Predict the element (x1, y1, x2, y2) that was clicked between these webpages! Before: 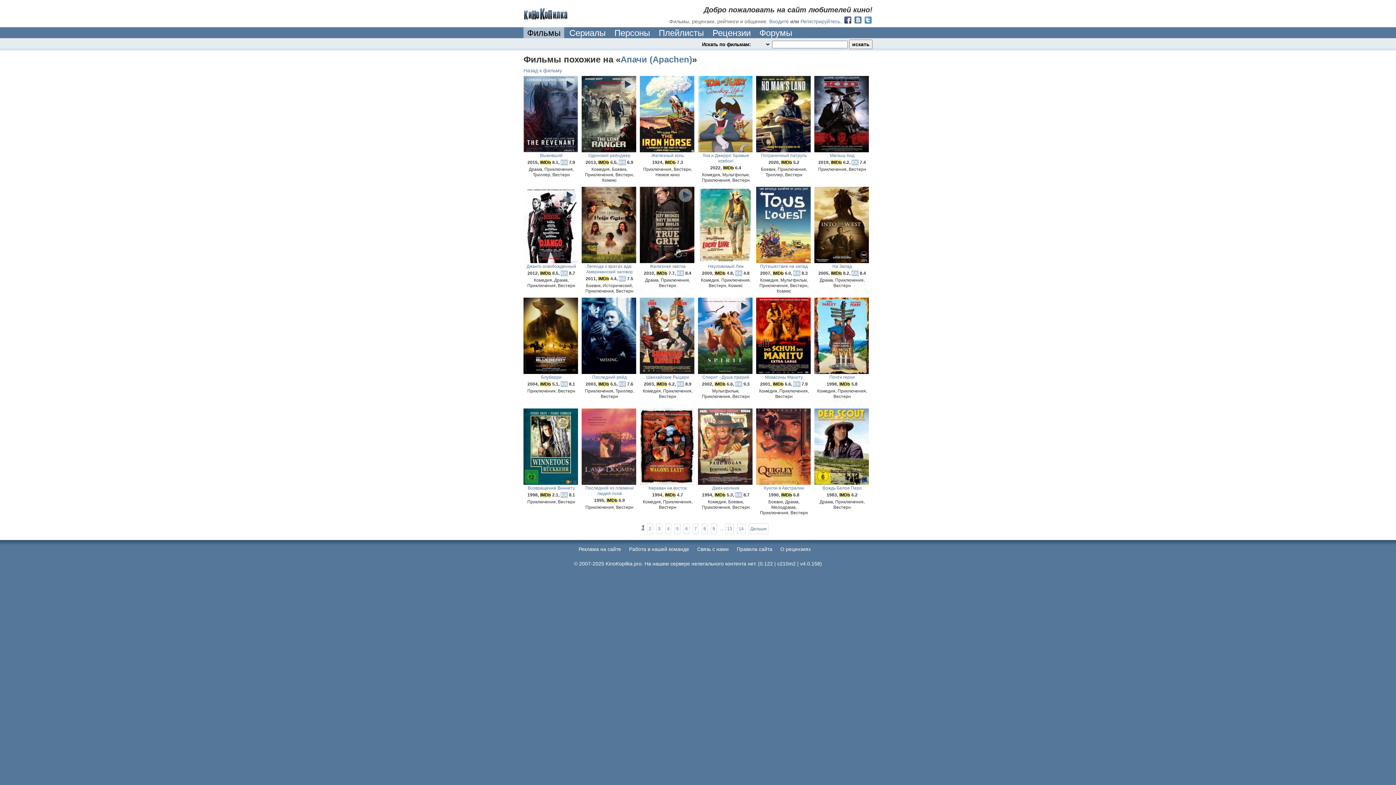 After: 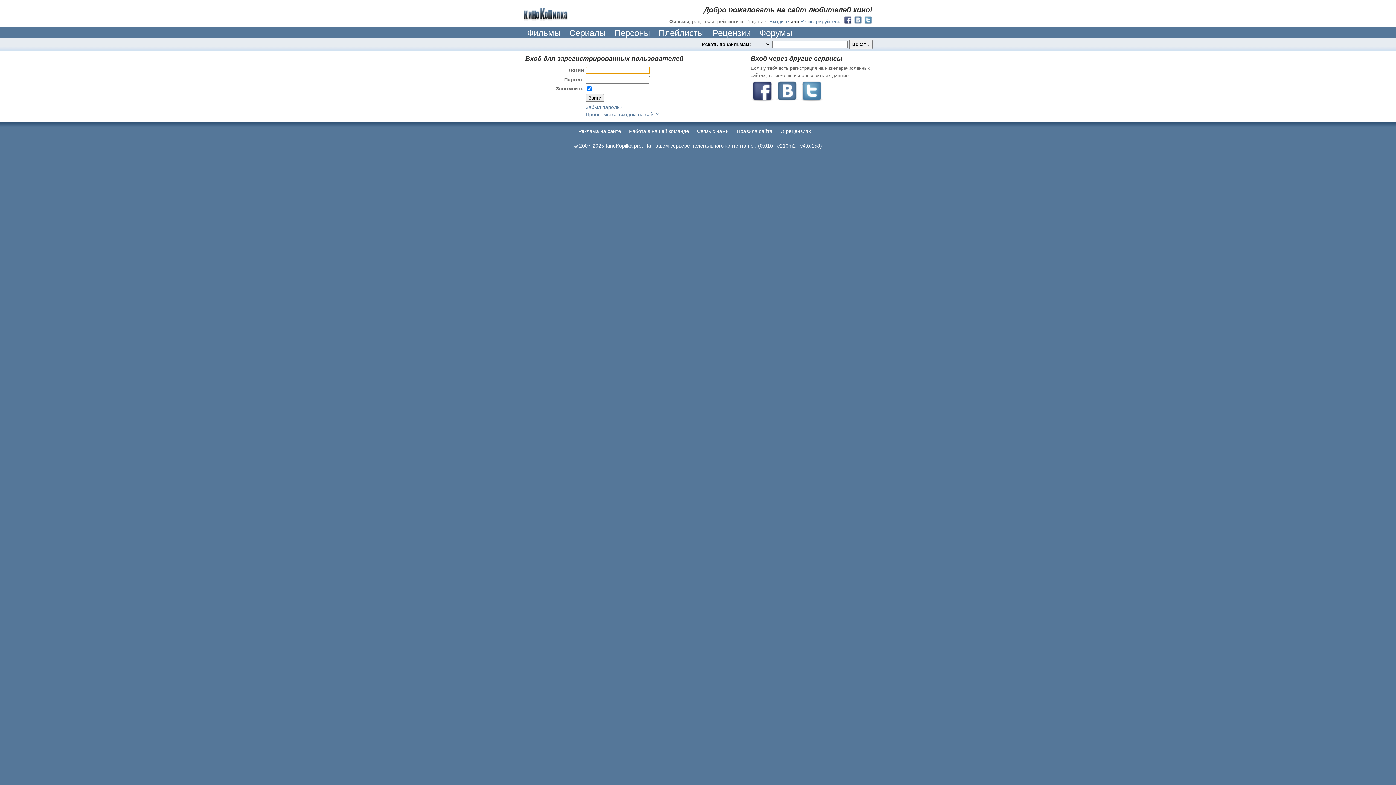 Action: label: Входите bbox: (769, 18, 789, 24)